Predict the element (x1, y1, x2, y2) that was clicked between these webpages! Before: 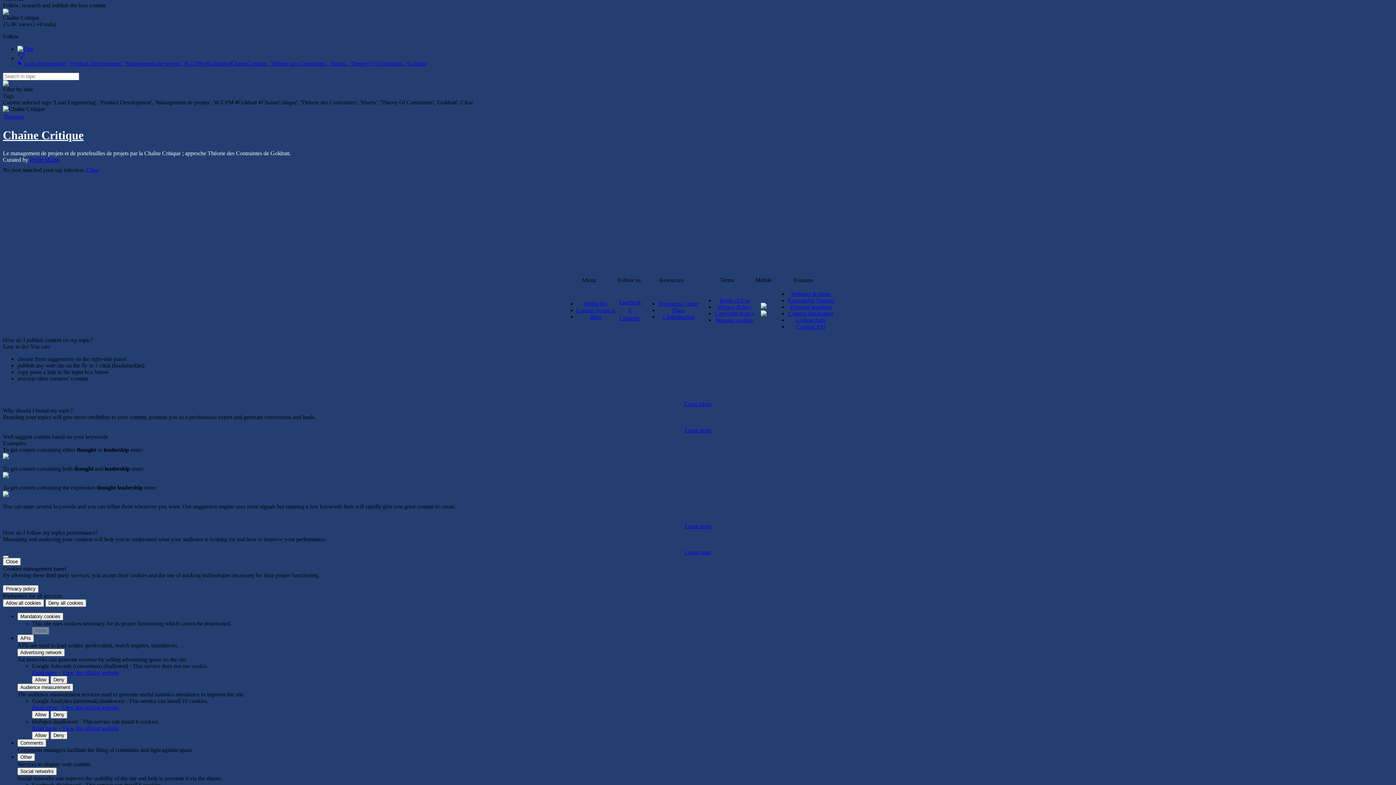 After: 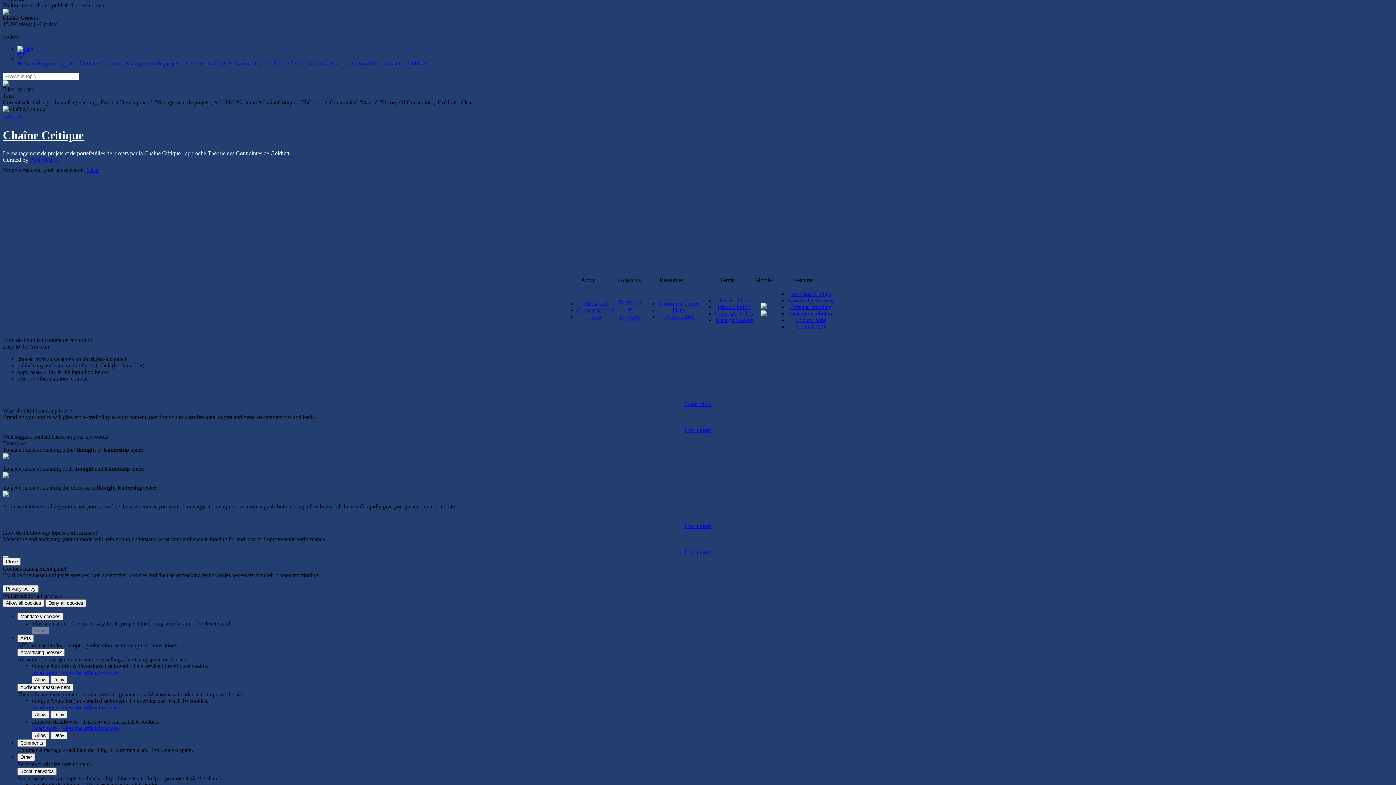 Action: bbox: (2, 81, 8, 87)